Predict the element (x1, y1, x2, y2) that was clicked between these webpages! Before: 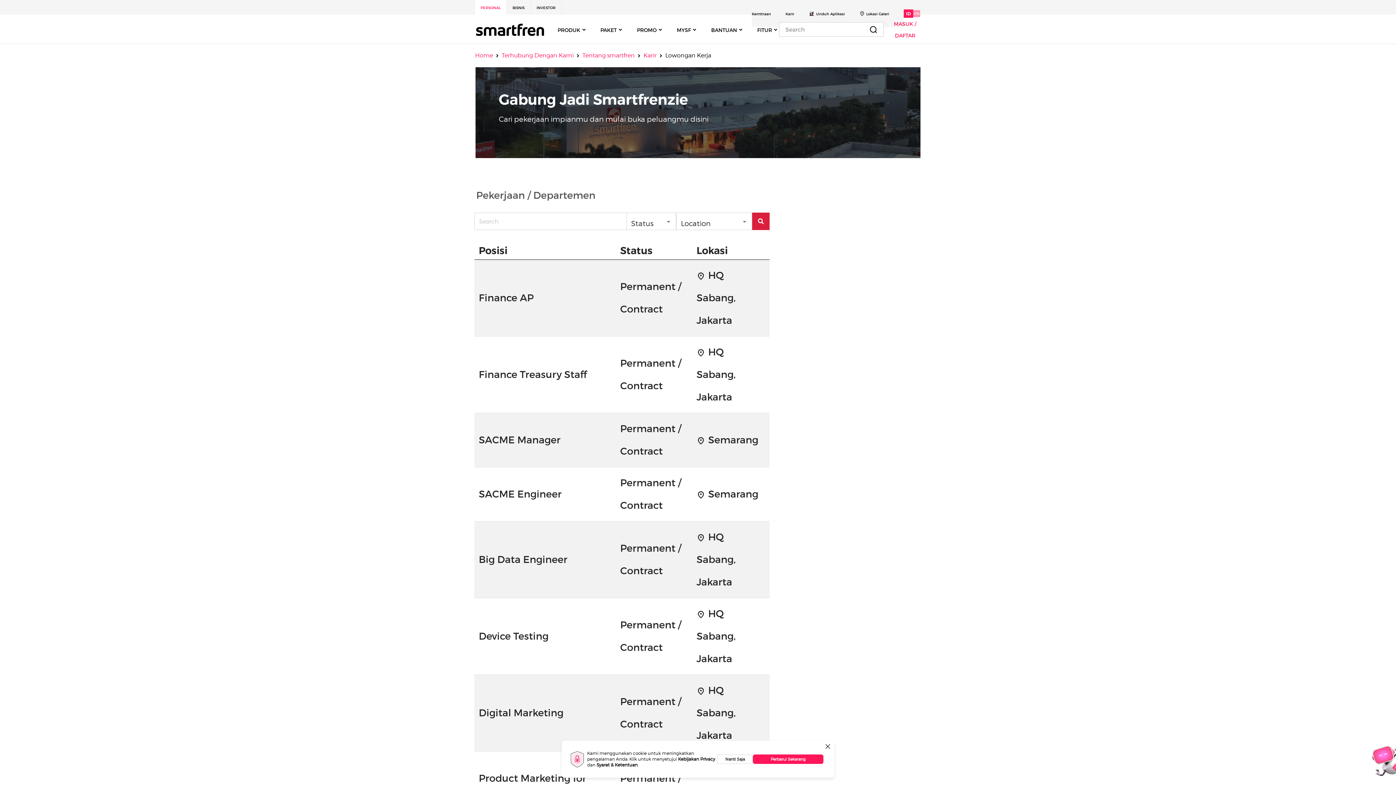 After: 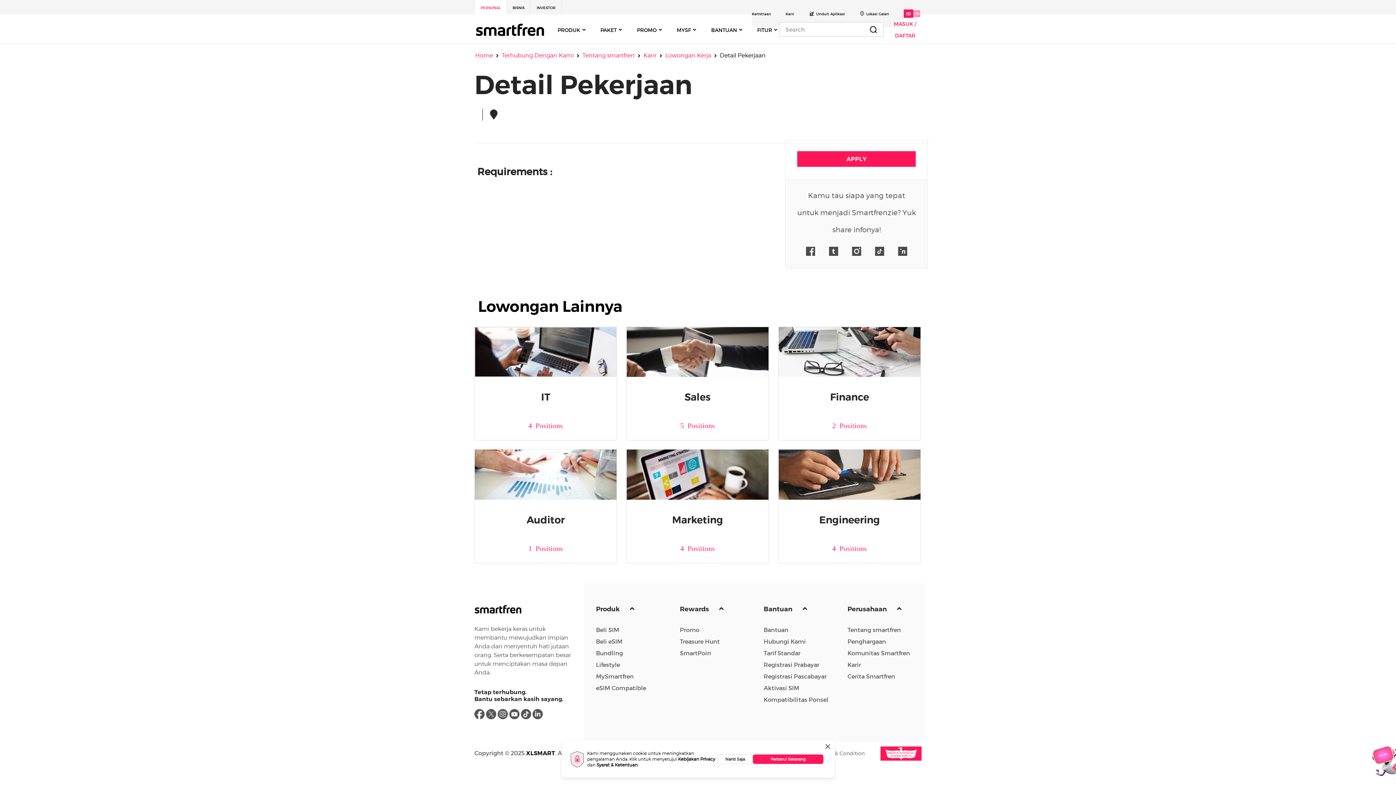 Action: label: Device Testing bbox: (478, 630, 548, 642)